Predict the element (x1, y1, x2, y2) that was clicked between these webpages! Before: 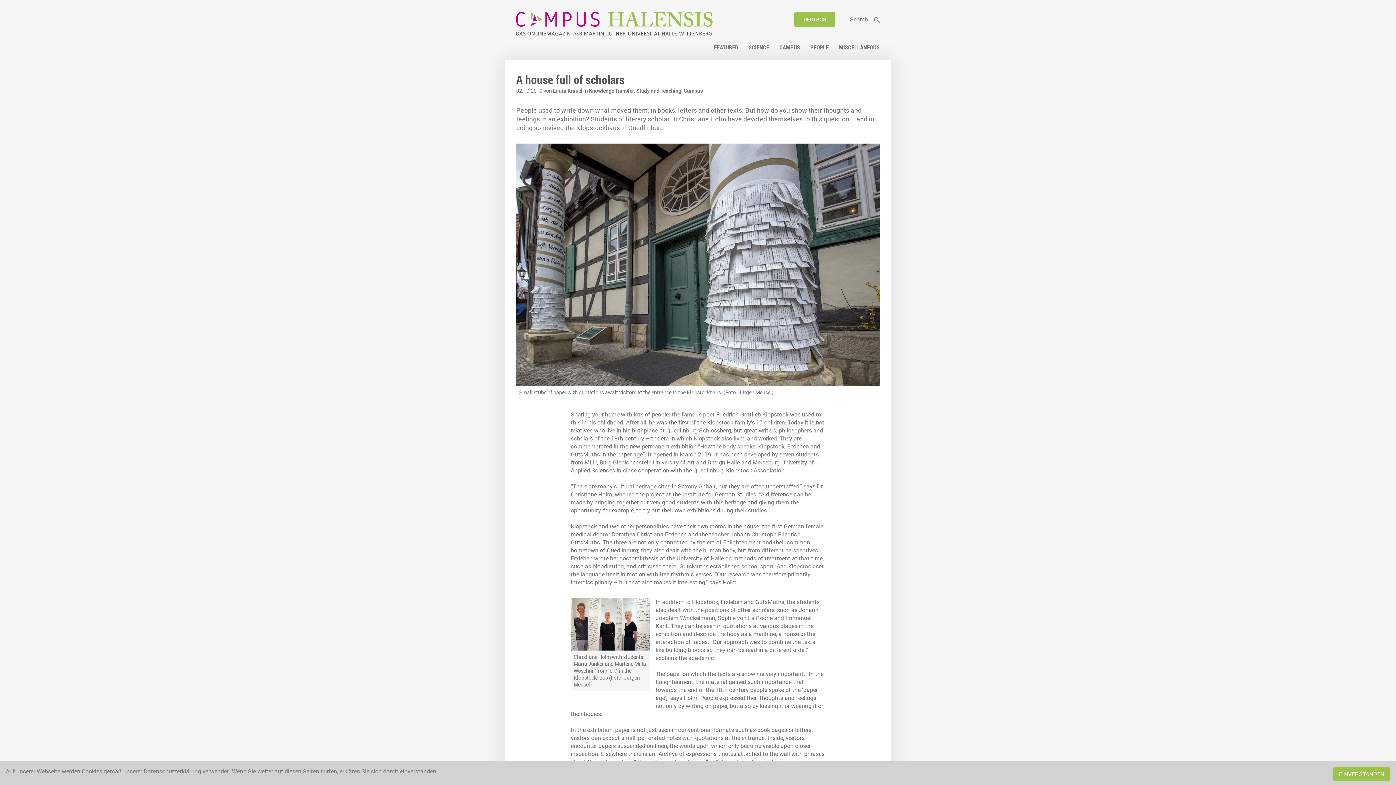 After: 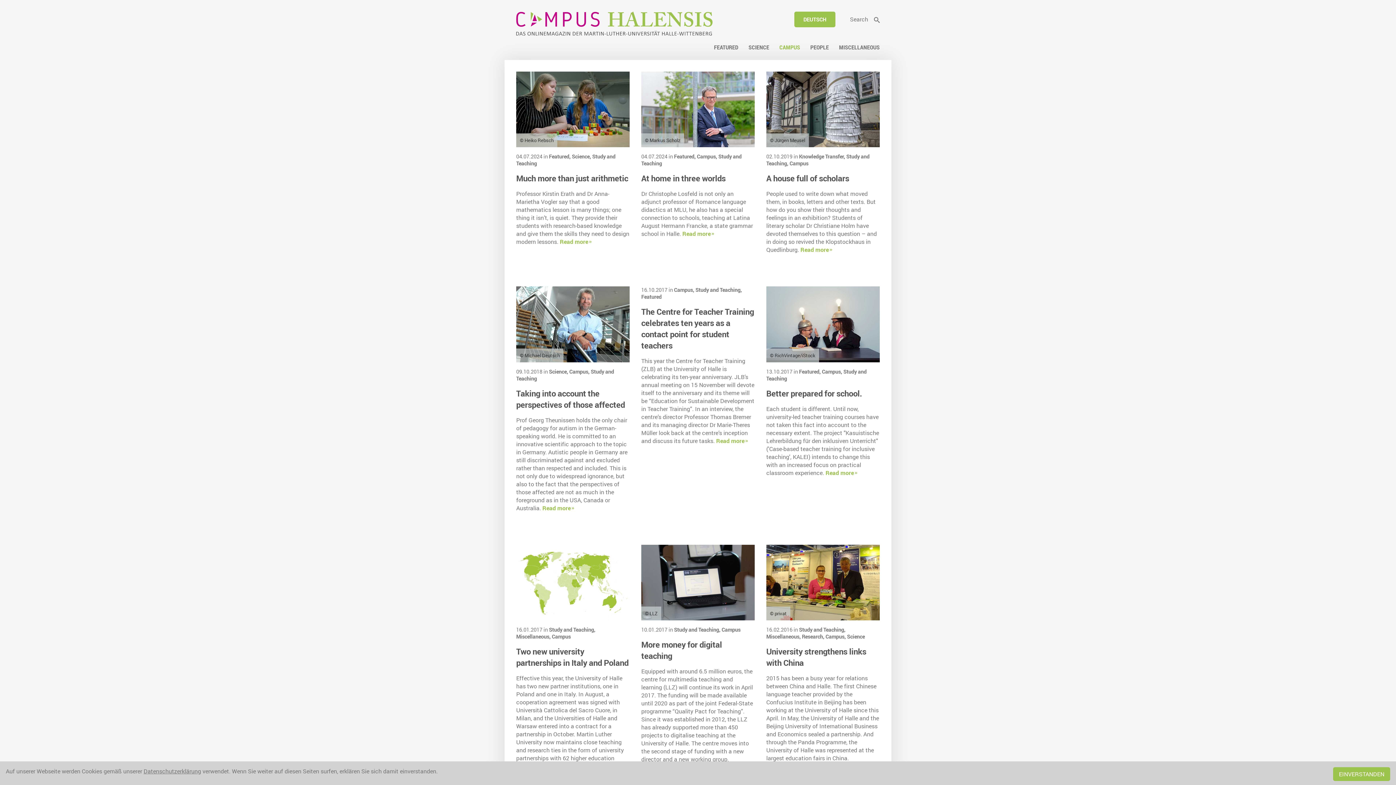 Action: bbox: (636, 87, 684, 94) label: Study and Teaching, 